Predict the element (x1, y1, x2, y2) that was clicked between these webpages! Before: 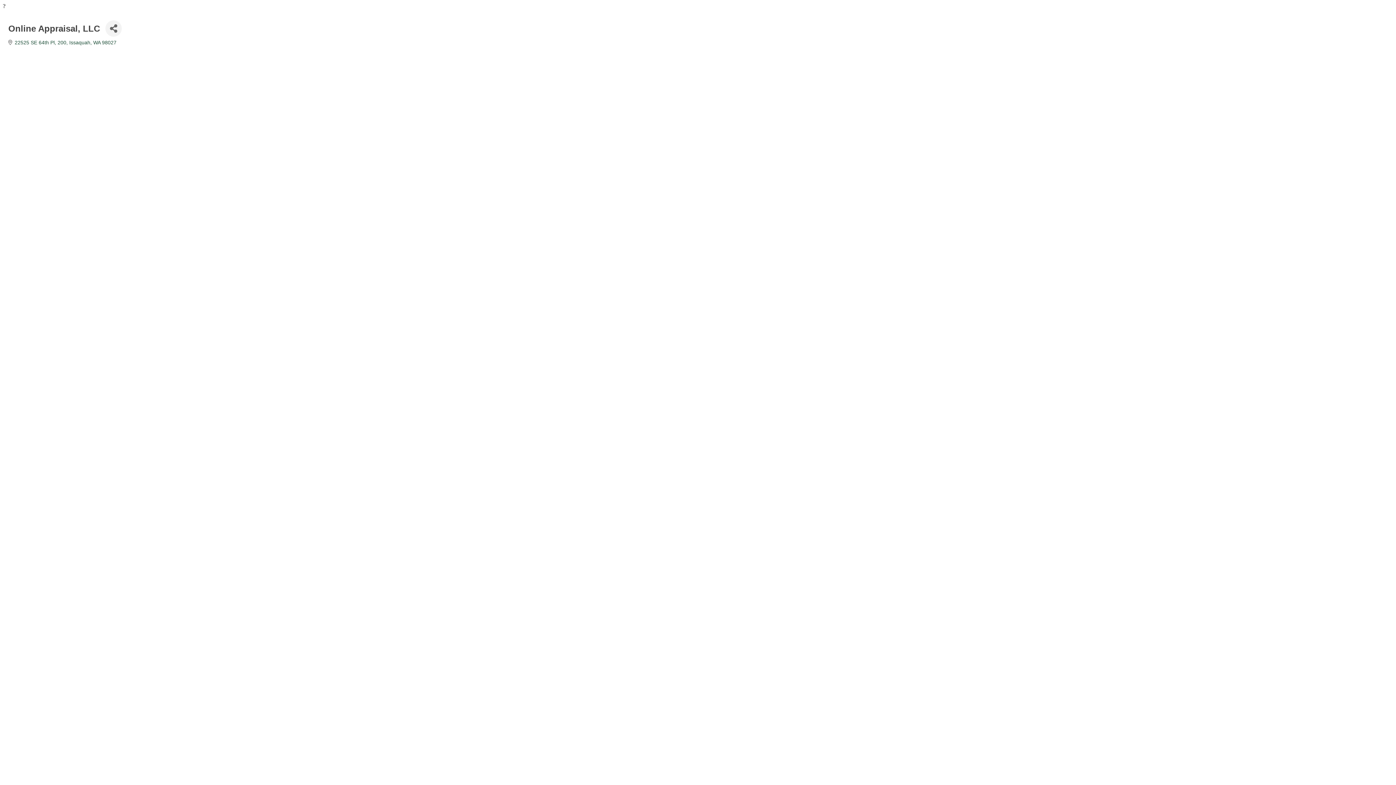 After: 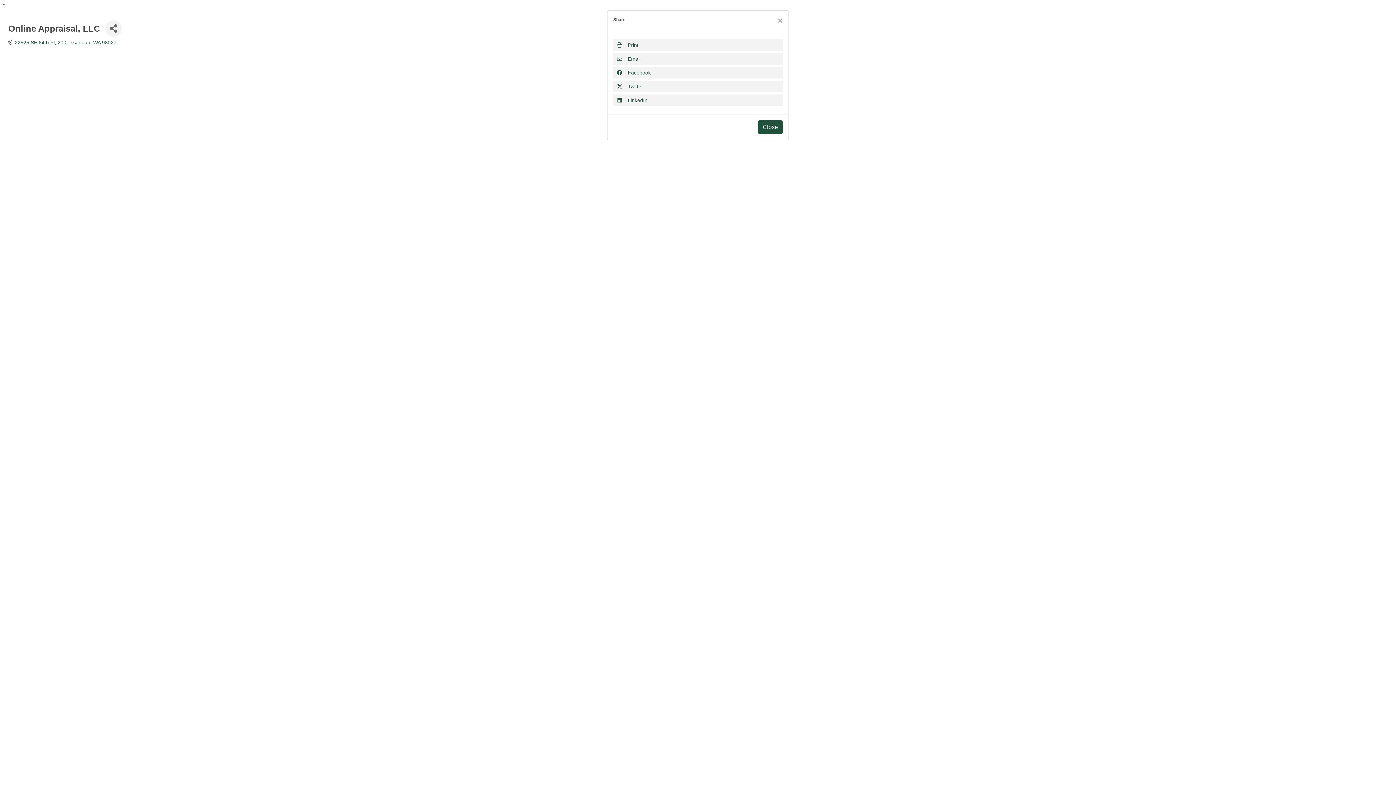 Action: bbox: (105, 20, 121, 36) label: Share Button